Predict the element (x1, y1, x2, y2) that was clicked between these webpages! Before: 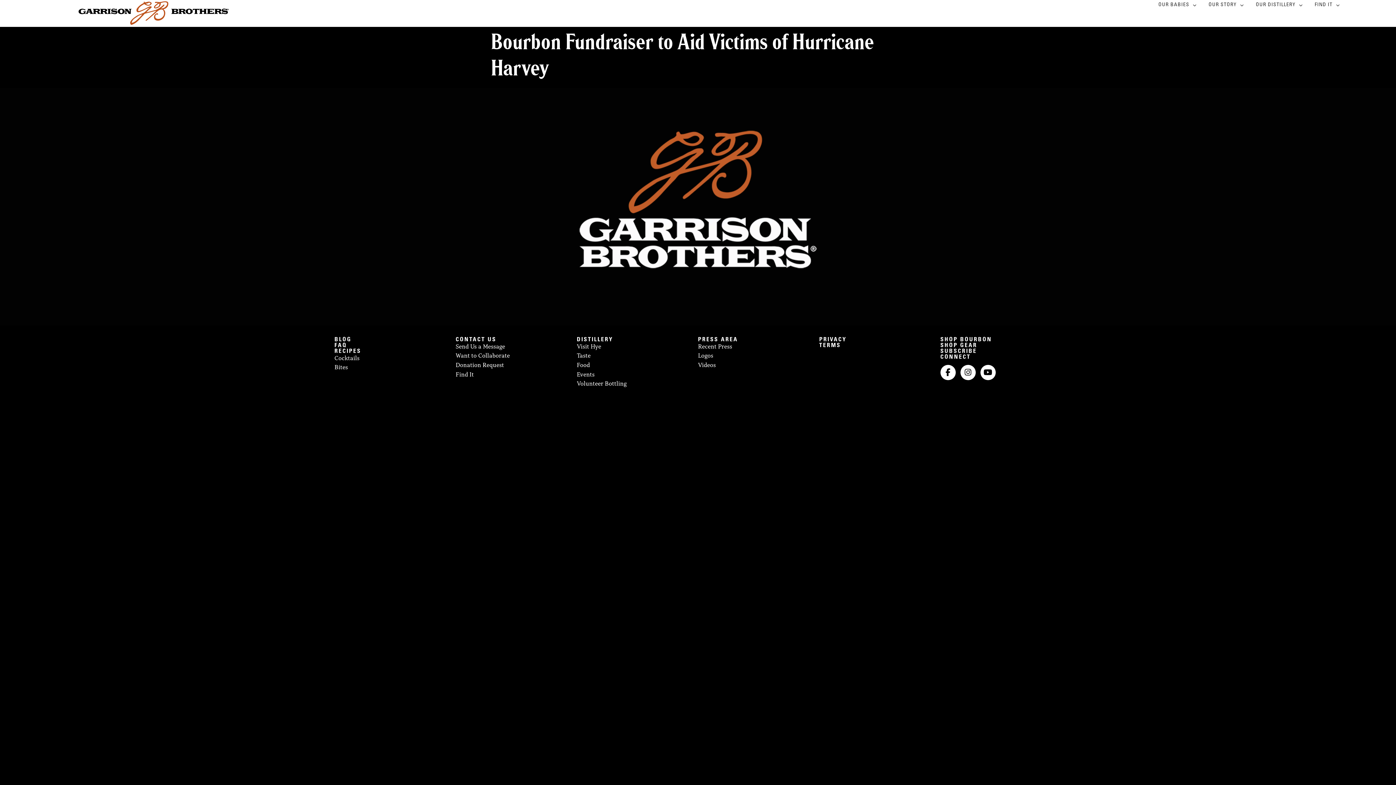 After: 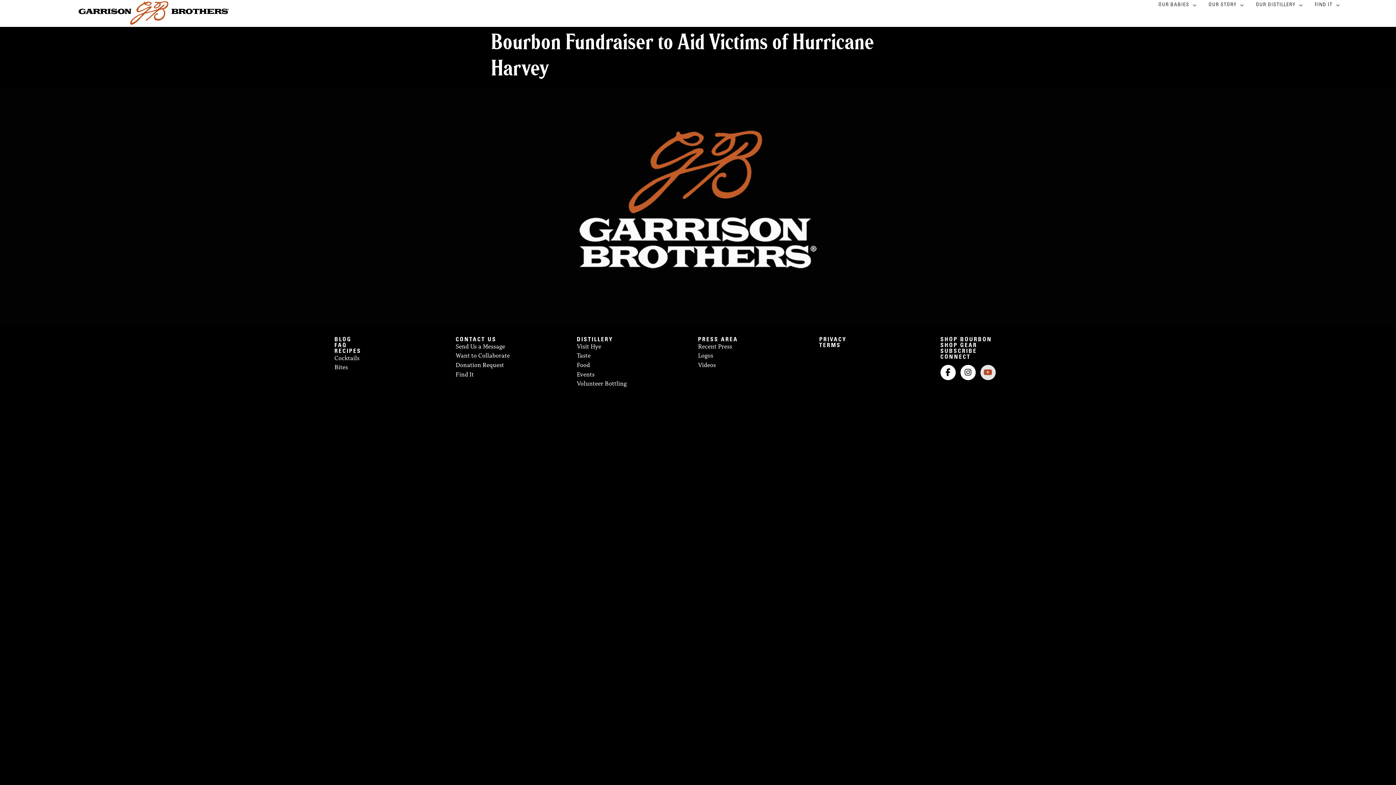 Action: bbox: (980, 365, 995, 380) label: Youtube